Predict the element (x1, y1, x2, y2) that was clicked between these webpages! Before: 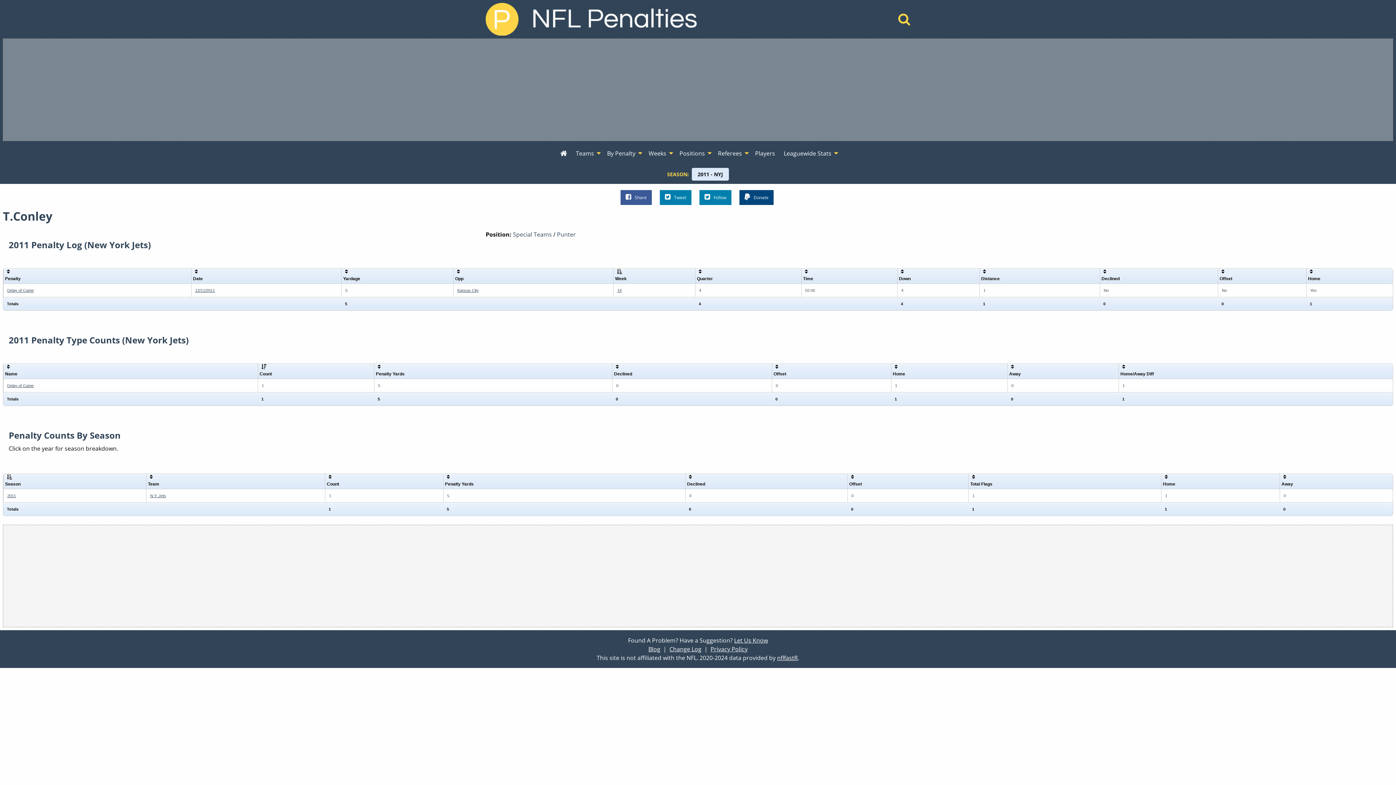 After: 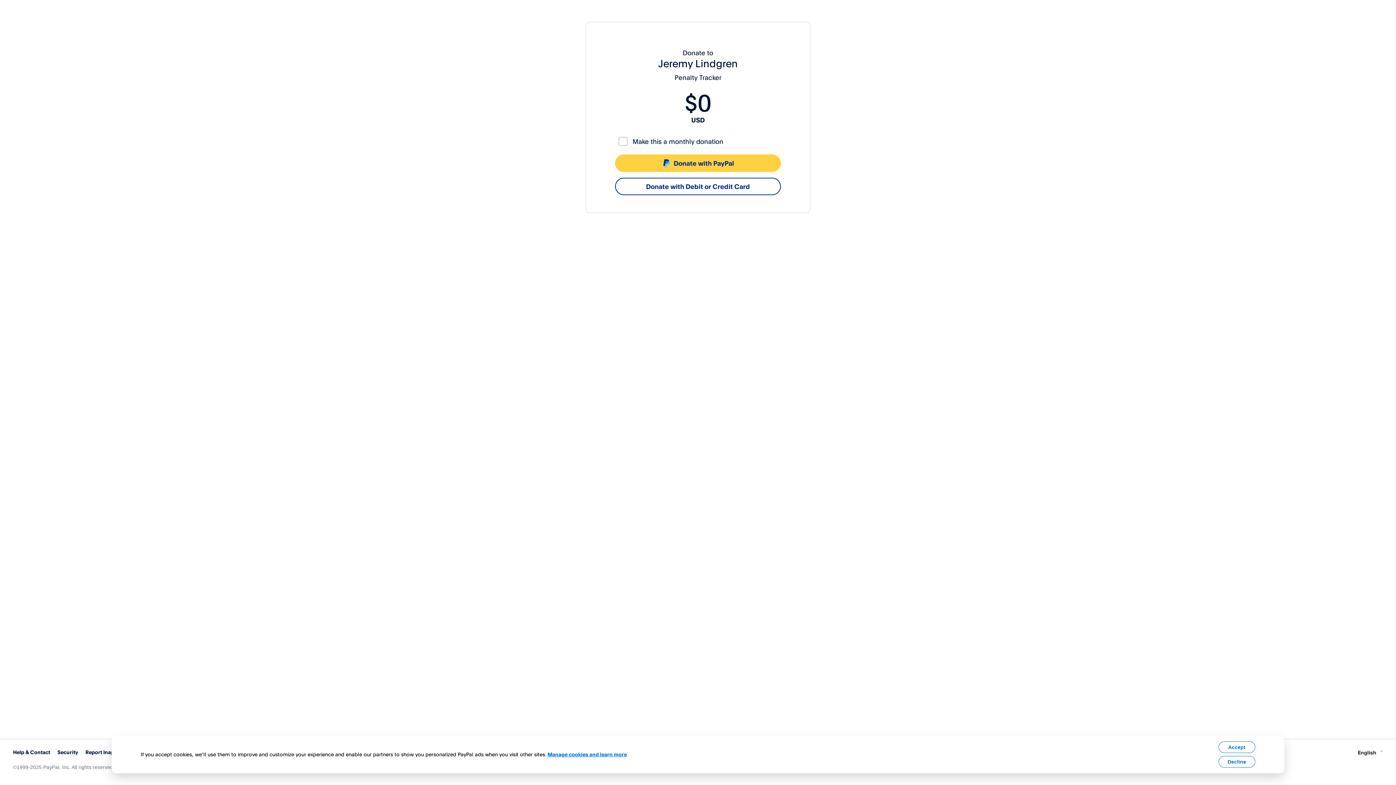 Action: label: Donate bbox: (739, 189, 774, 205)